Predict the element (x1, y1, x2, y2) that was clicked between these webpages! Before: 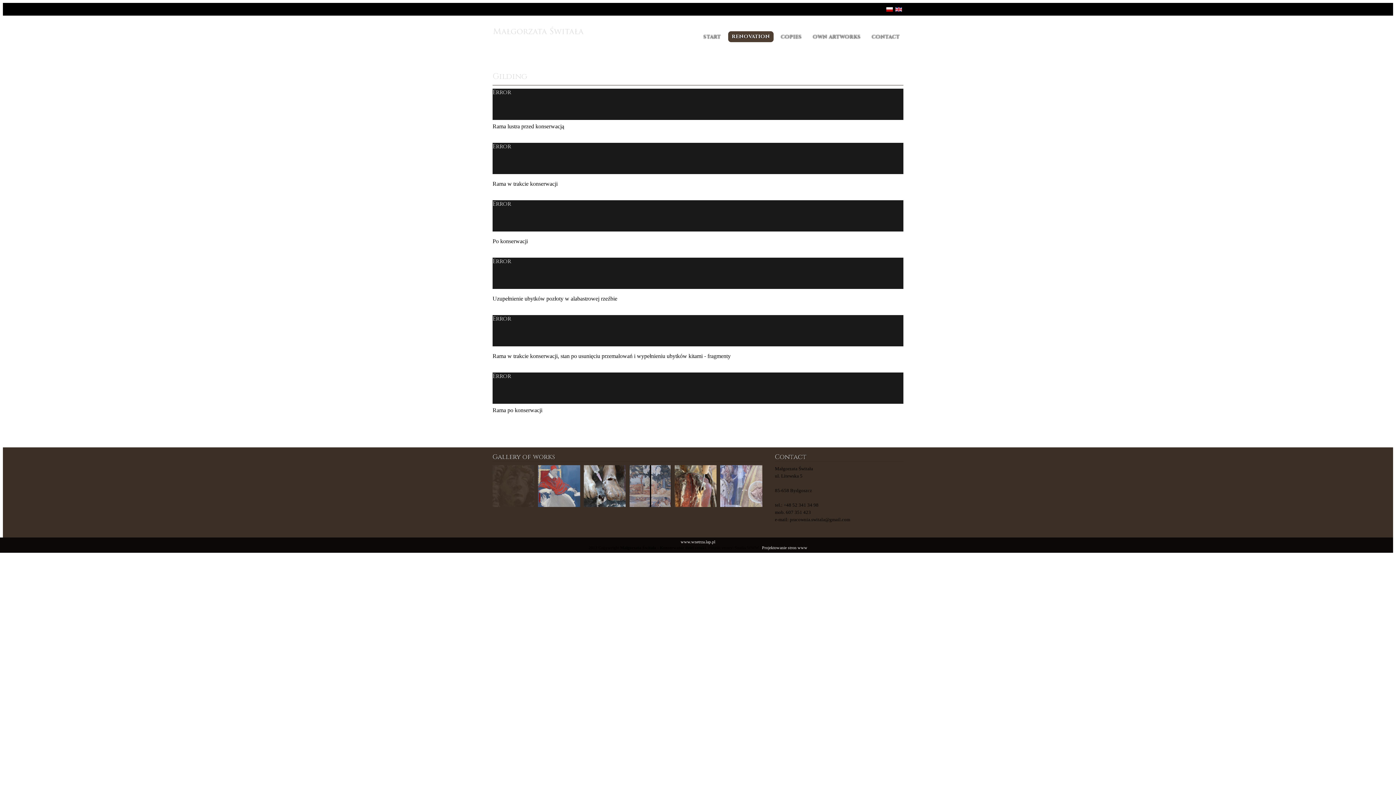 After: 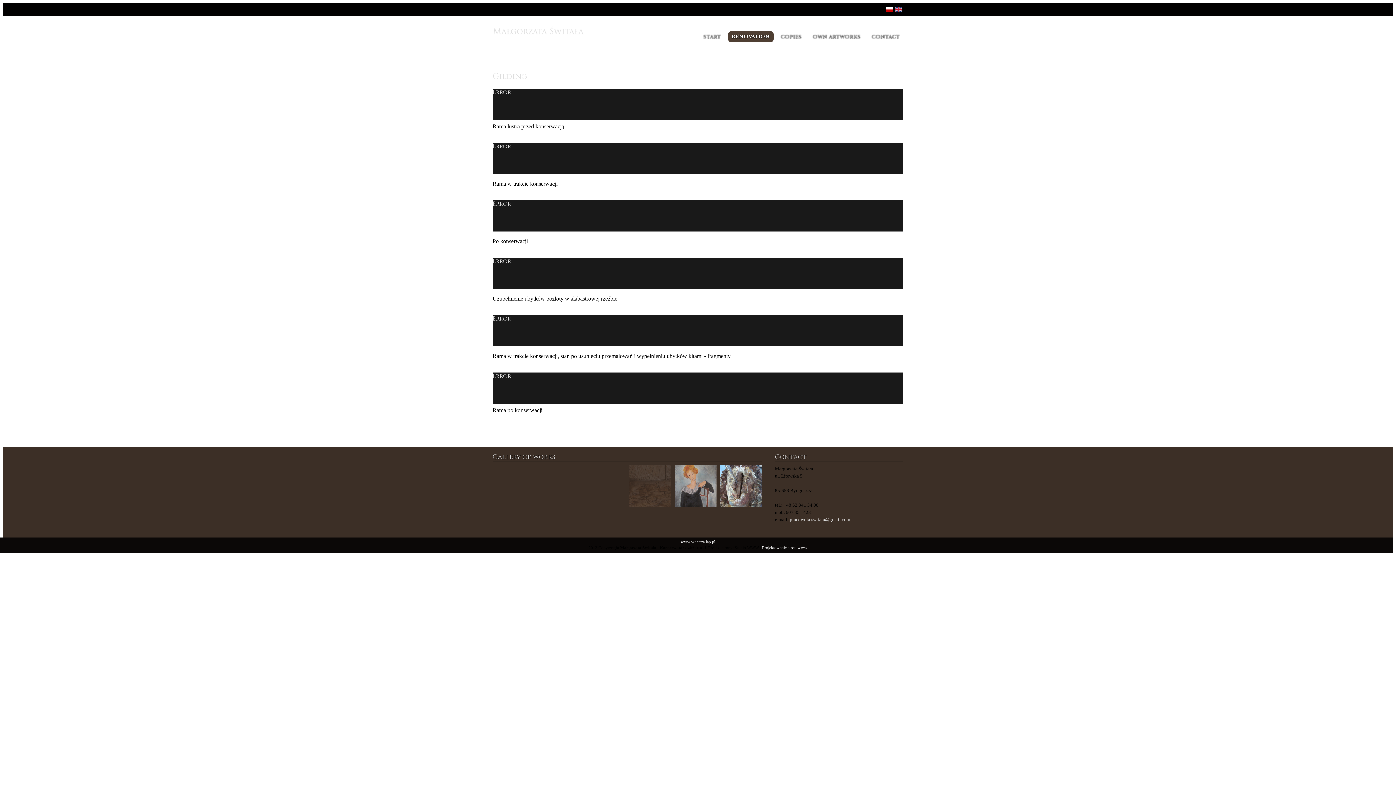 Action: label: pracownia.switala@gmail.com bbox: (790, 517, 850, 522)